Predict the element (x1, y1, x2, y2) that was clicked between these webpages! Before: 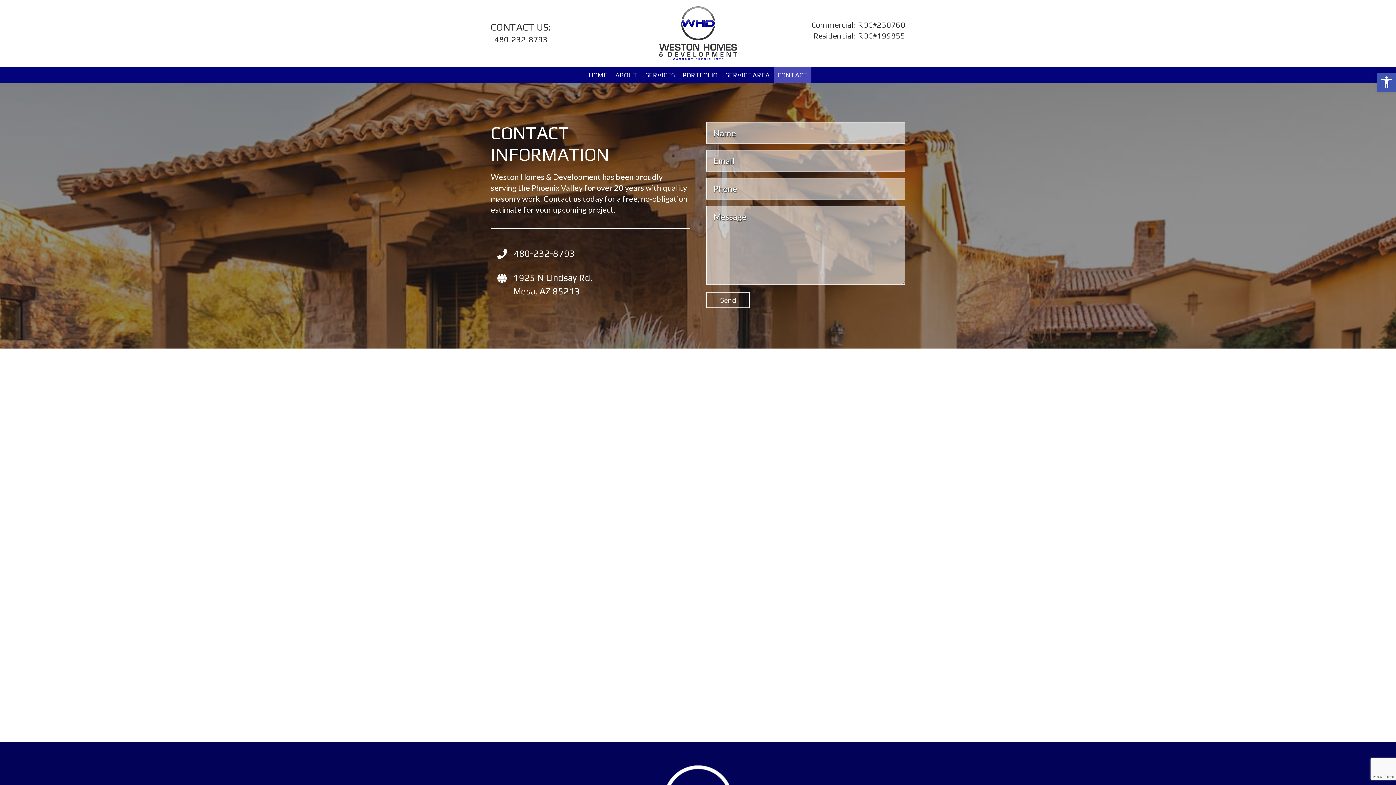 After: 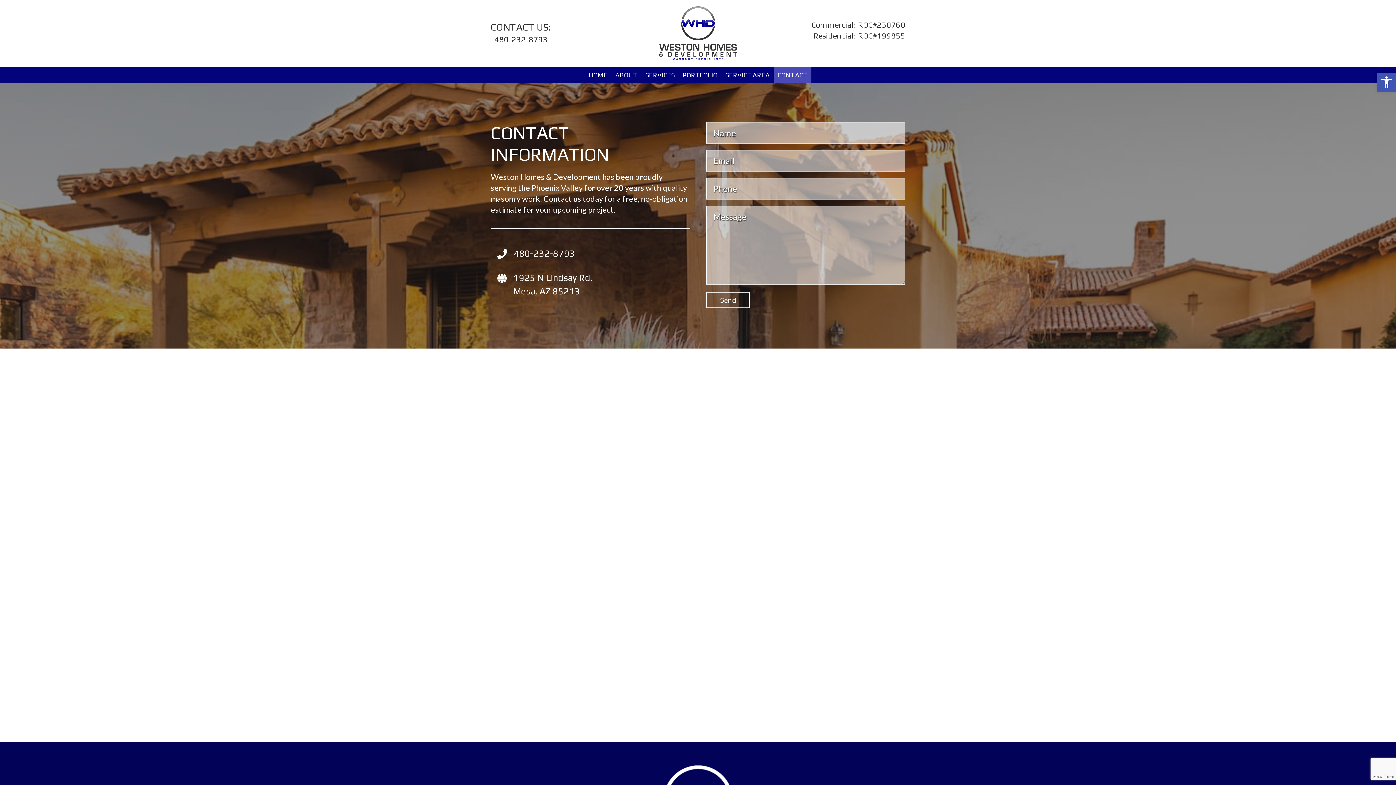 Action: label: CONTACT bbox: (773, 67, 811, 82)